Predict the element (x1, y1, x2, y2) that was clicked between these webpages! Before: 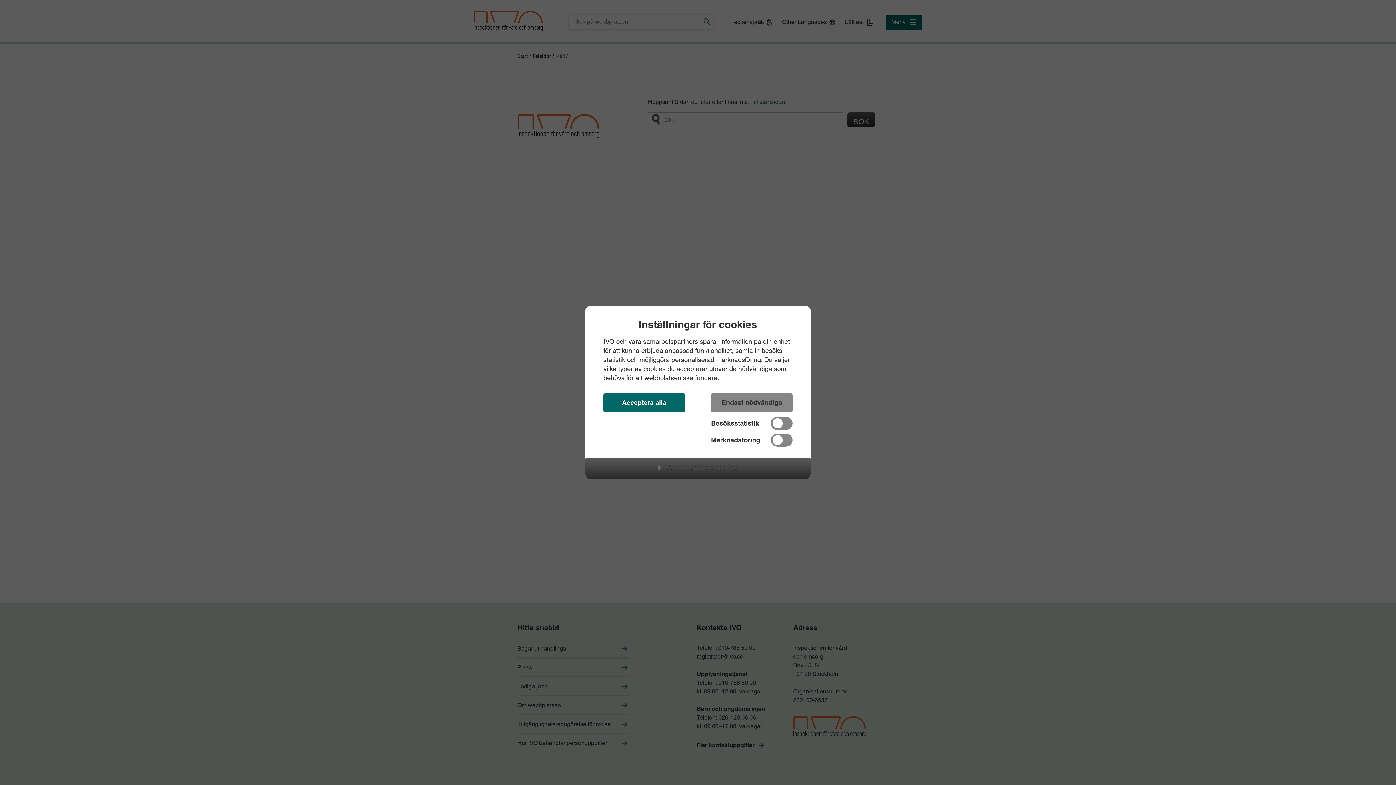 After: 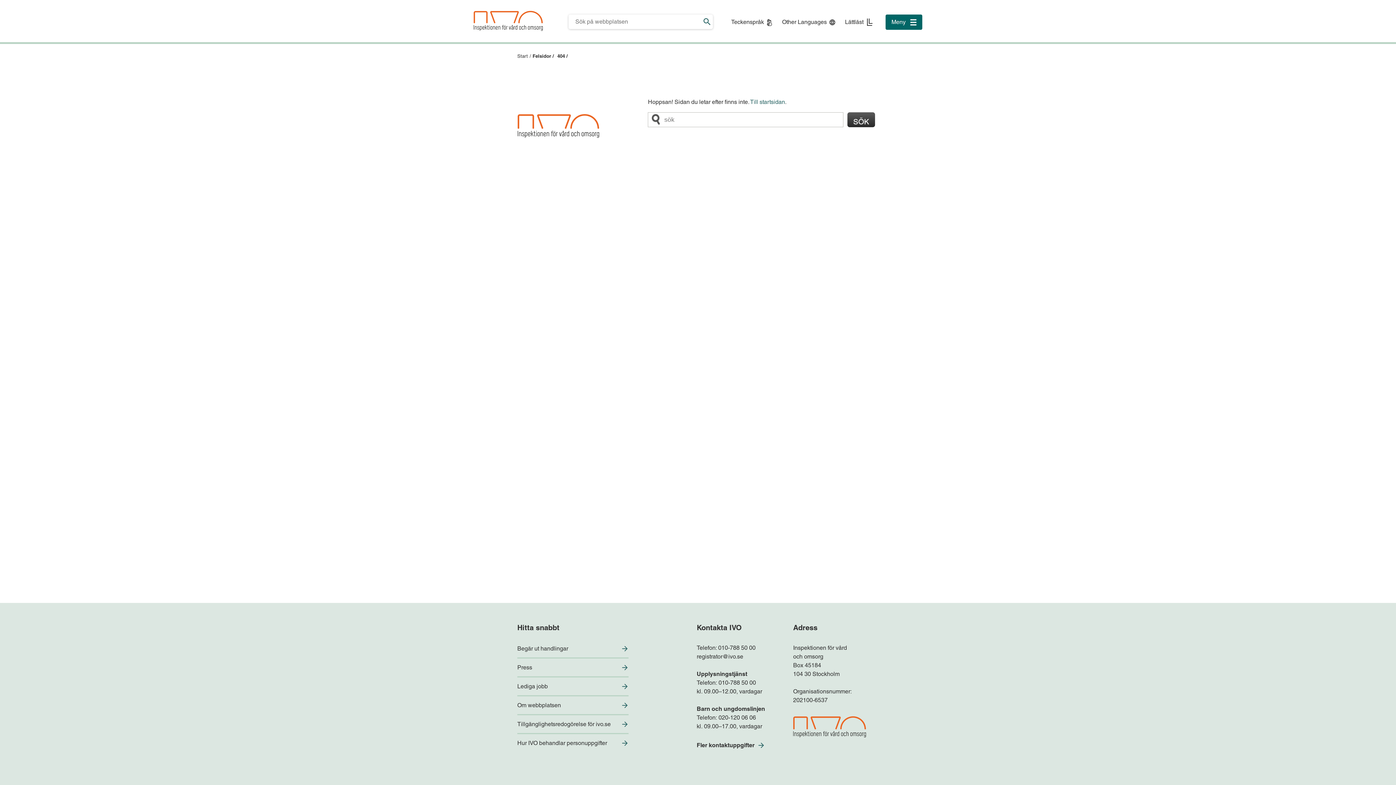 Action: label: Endast nödvändiga bbox: (711, 393, 792, 412)